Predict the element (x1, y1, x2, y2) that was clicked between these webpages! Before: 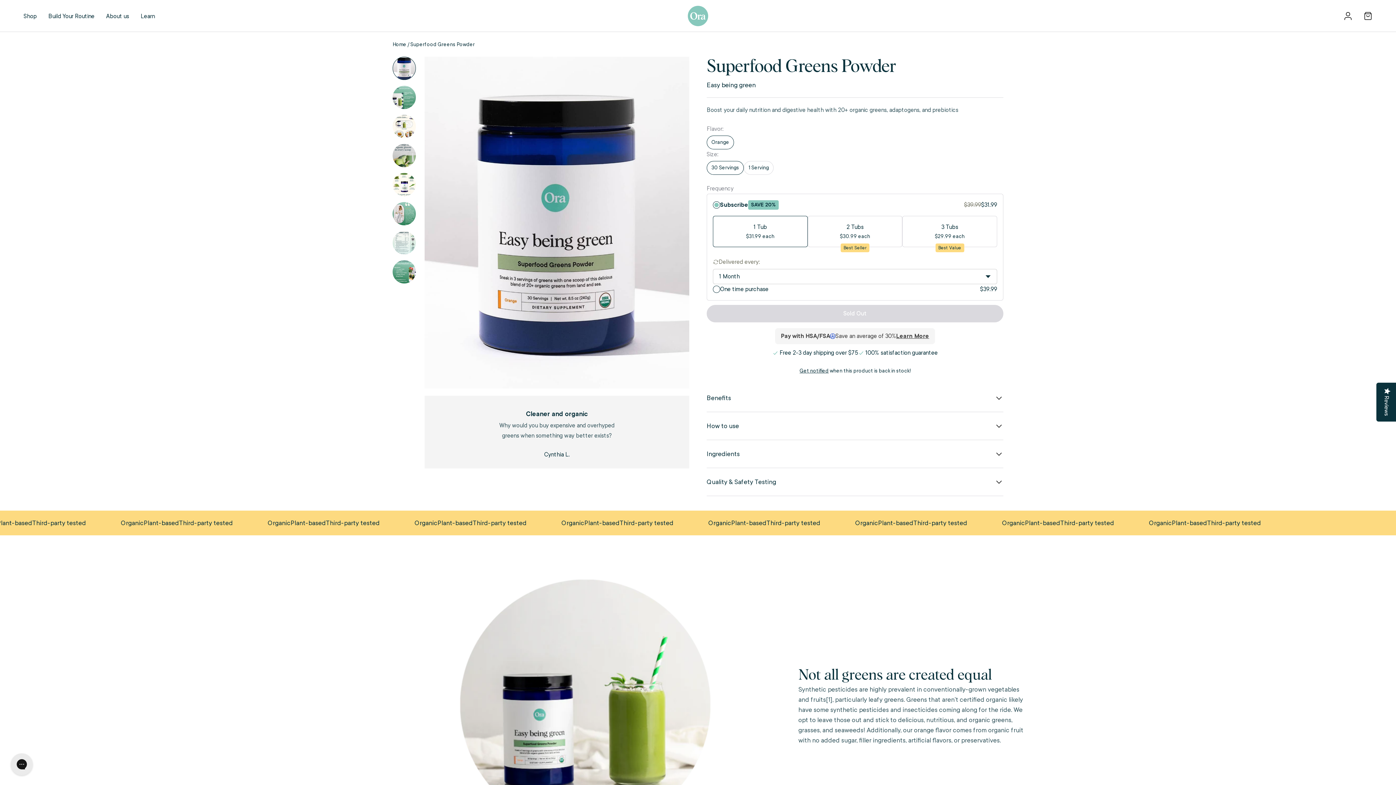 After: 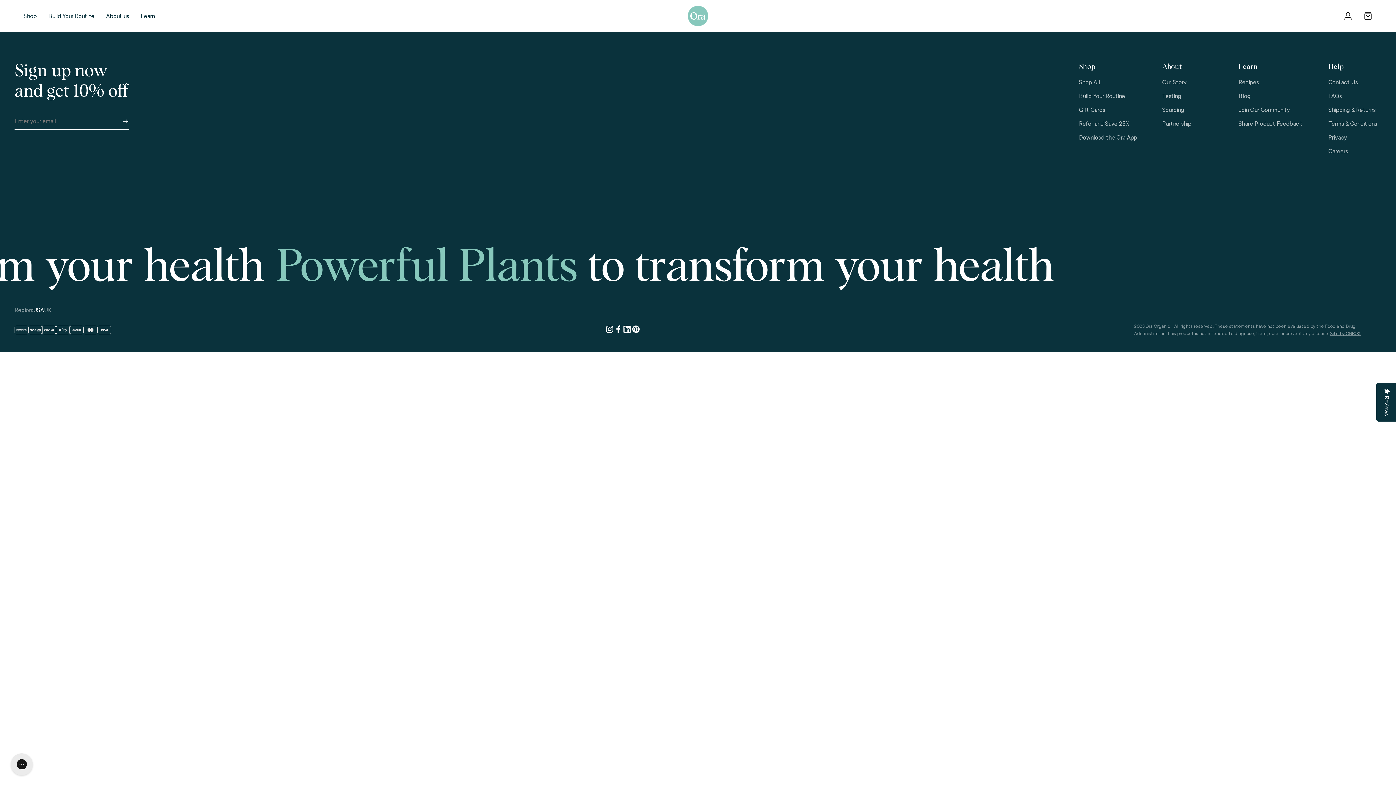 Action: bbox: (48, 0, 94, 31) label: Build Your Routine